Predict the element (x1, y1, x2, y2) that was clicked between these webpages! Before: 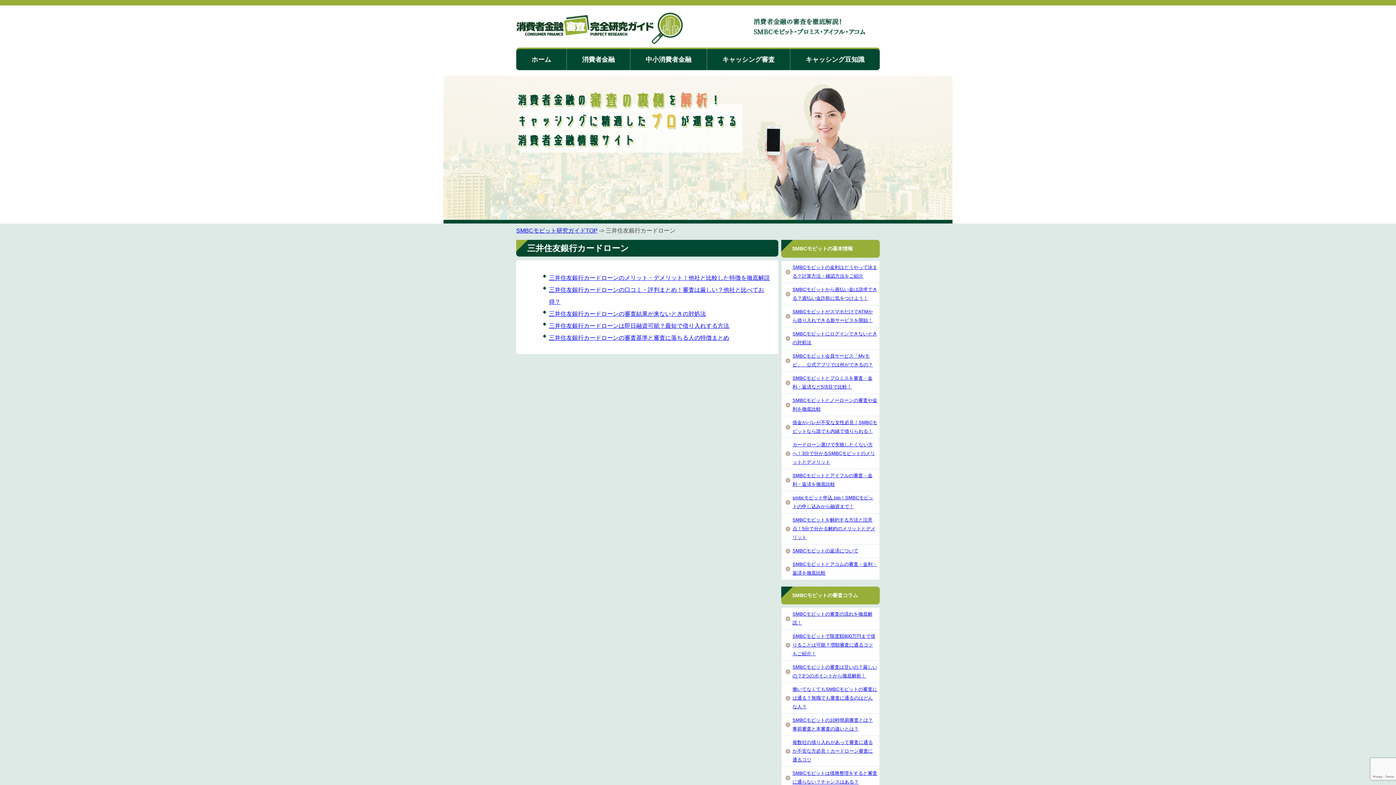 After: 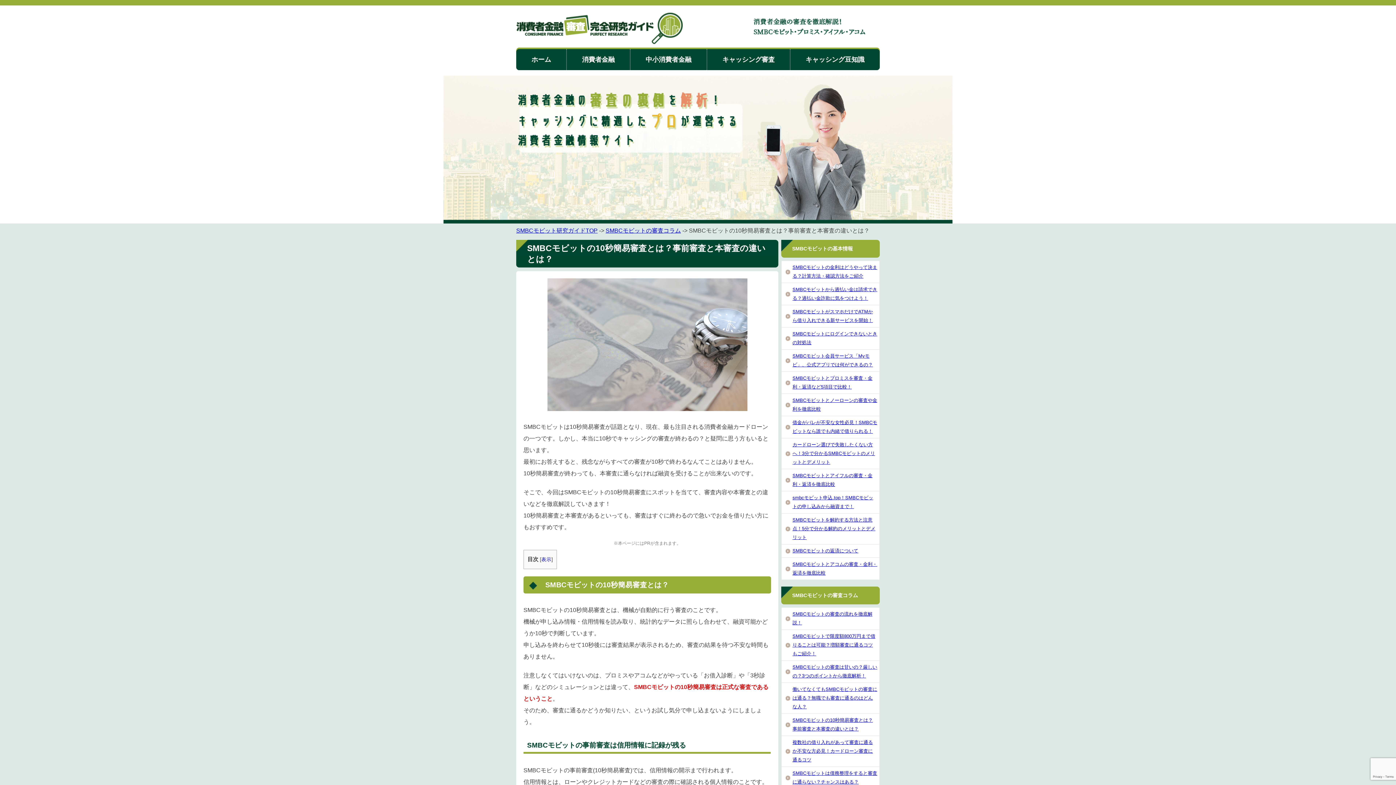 Action: bbox: (781, 714, 879, 736) label: SMBCモビットの10秒簡易審査とは？事前審査と本審査の違いとは？